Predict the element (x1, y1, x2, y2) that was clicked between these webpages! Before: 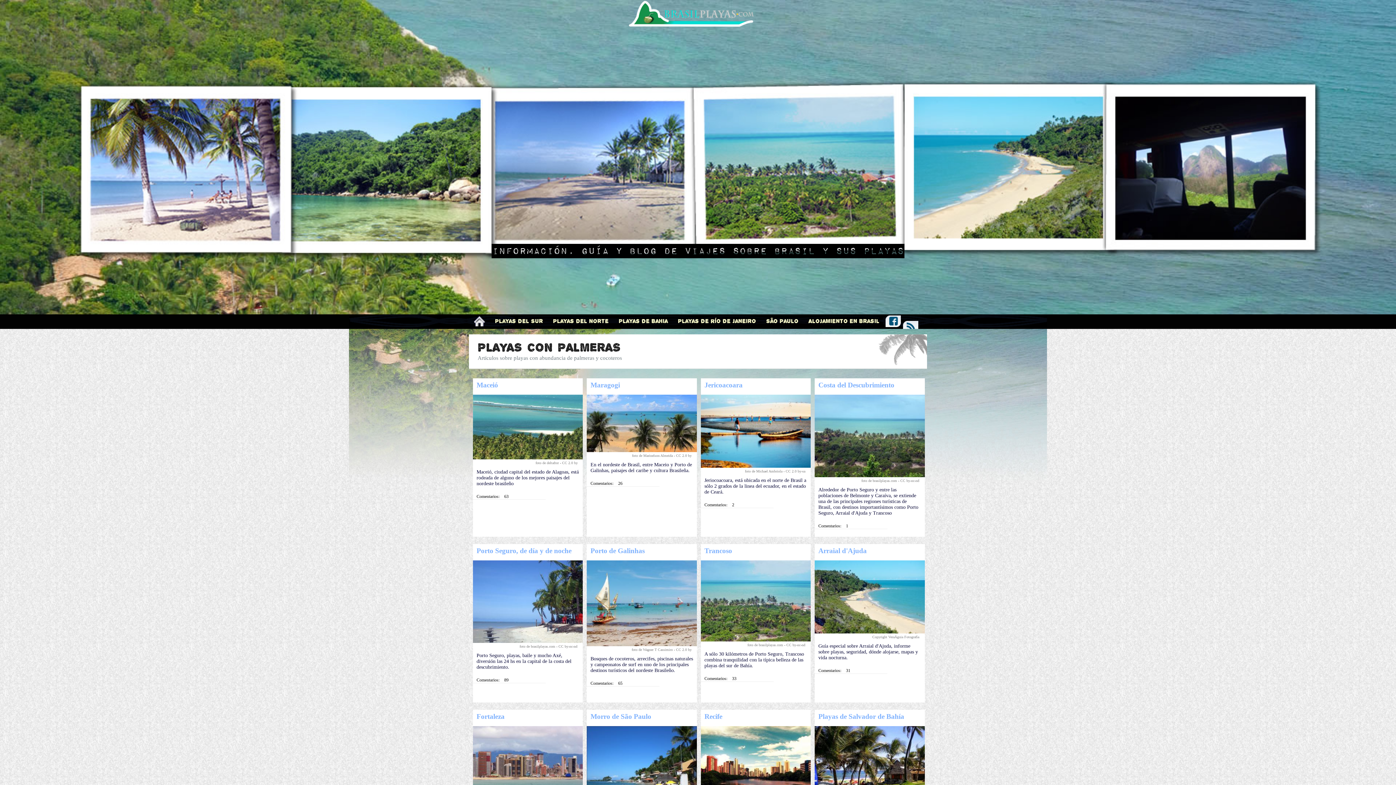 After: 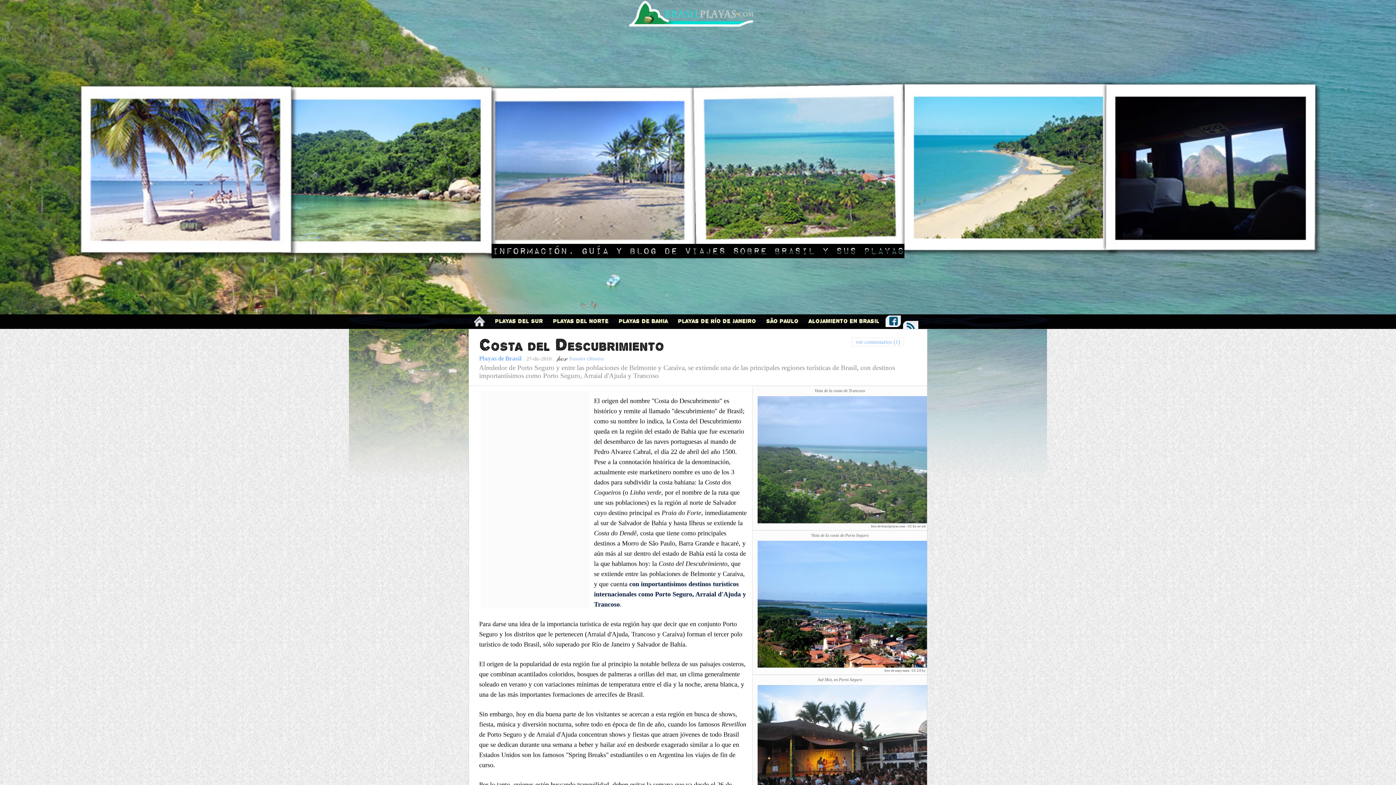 Action: label: Alrededor de Porto Seguro y entre las poblaciones de Belmonte y Caraíva, se extiende una de las principales regiones turísticas de Brasil, con destinos importantísimos como Porto Seguro, Arraial d'Ajuda y Trancoso bbox: (818, 487, 921, 516)